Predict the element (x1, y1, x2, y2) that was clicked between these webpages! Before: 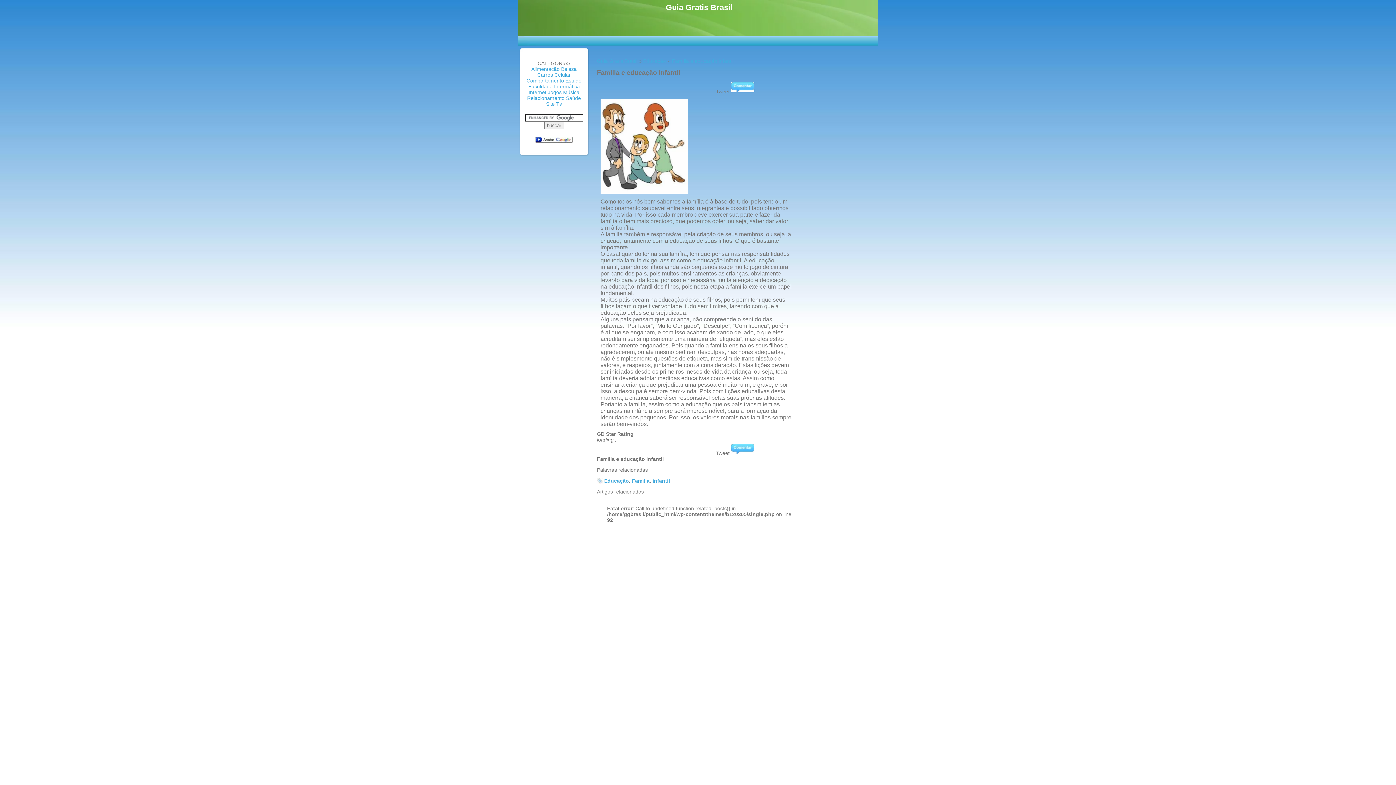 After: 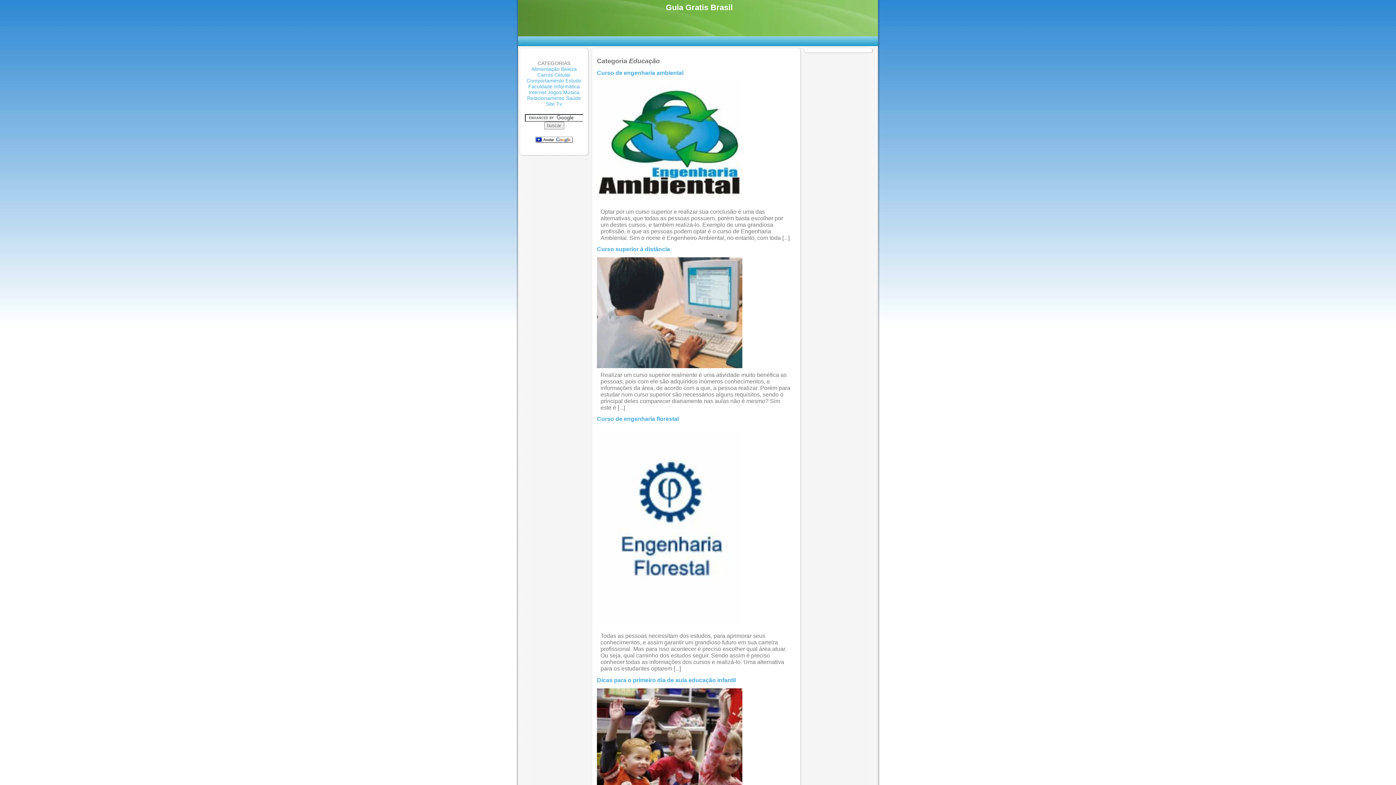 Action: label: Educação bbox: (643, 58, 666, 64)